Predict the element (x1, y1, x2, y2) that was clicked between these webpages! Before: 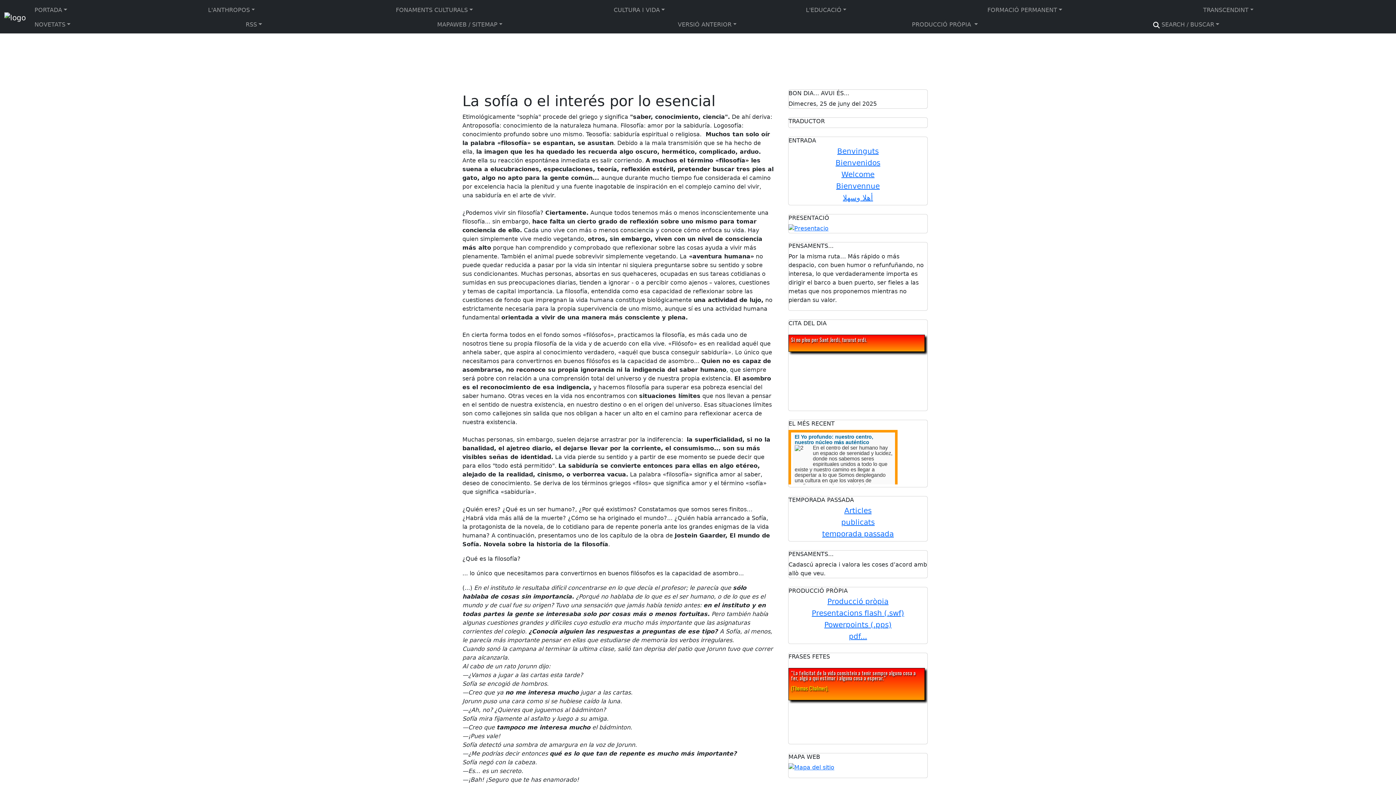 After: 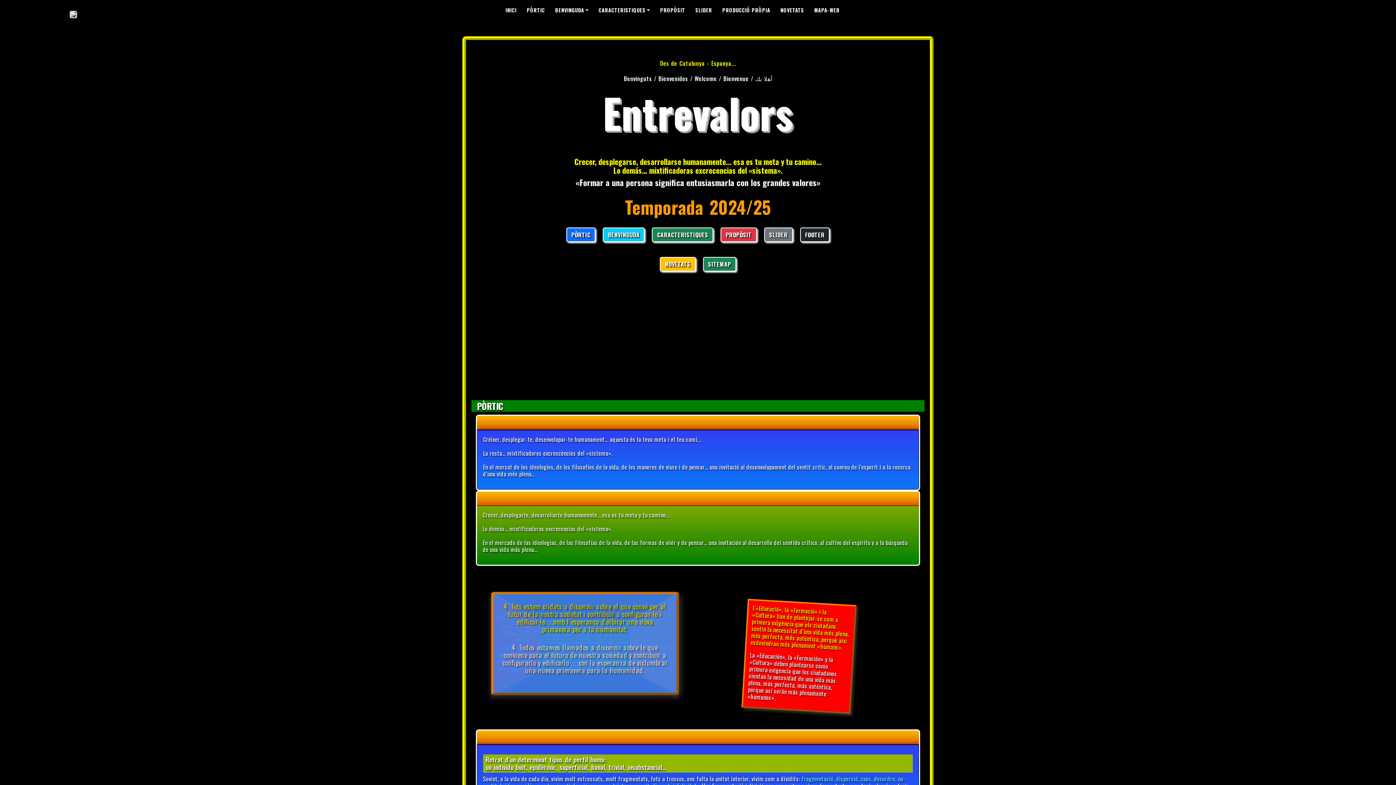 Action: bbox: (31, 2, 205, 17) label: PORTADA